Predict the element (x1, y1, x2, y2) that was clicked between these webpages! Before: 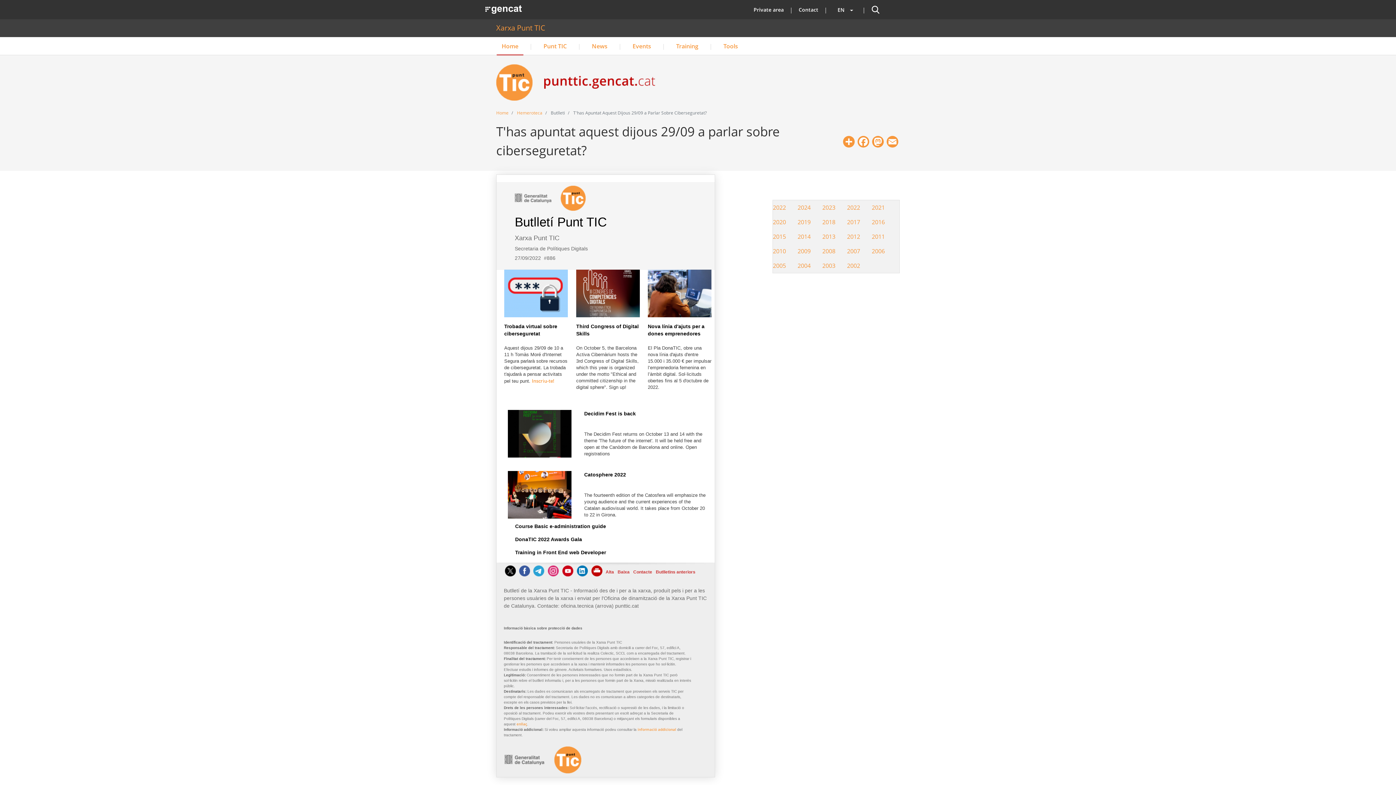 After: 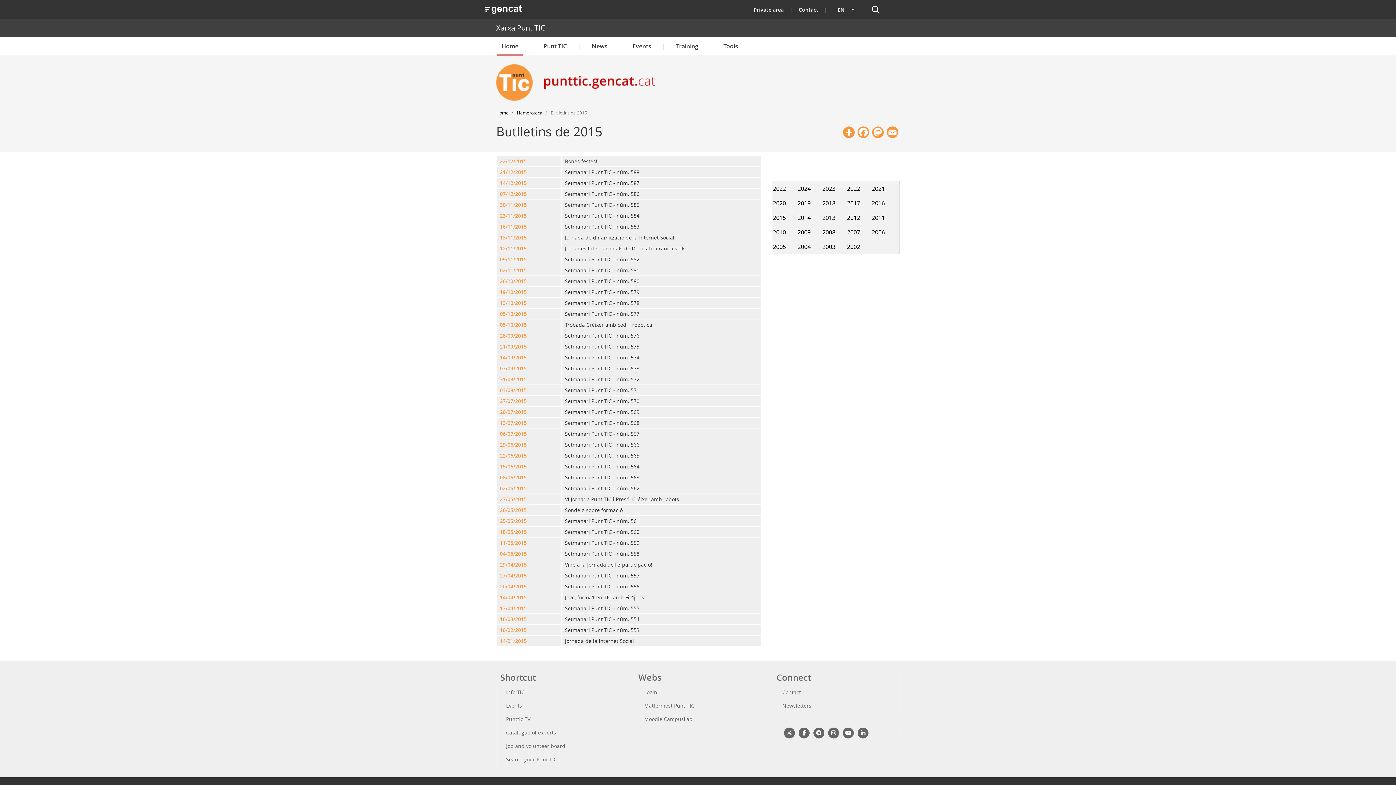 Action: label: 2015 bbox: (767, 229, 792, 243)